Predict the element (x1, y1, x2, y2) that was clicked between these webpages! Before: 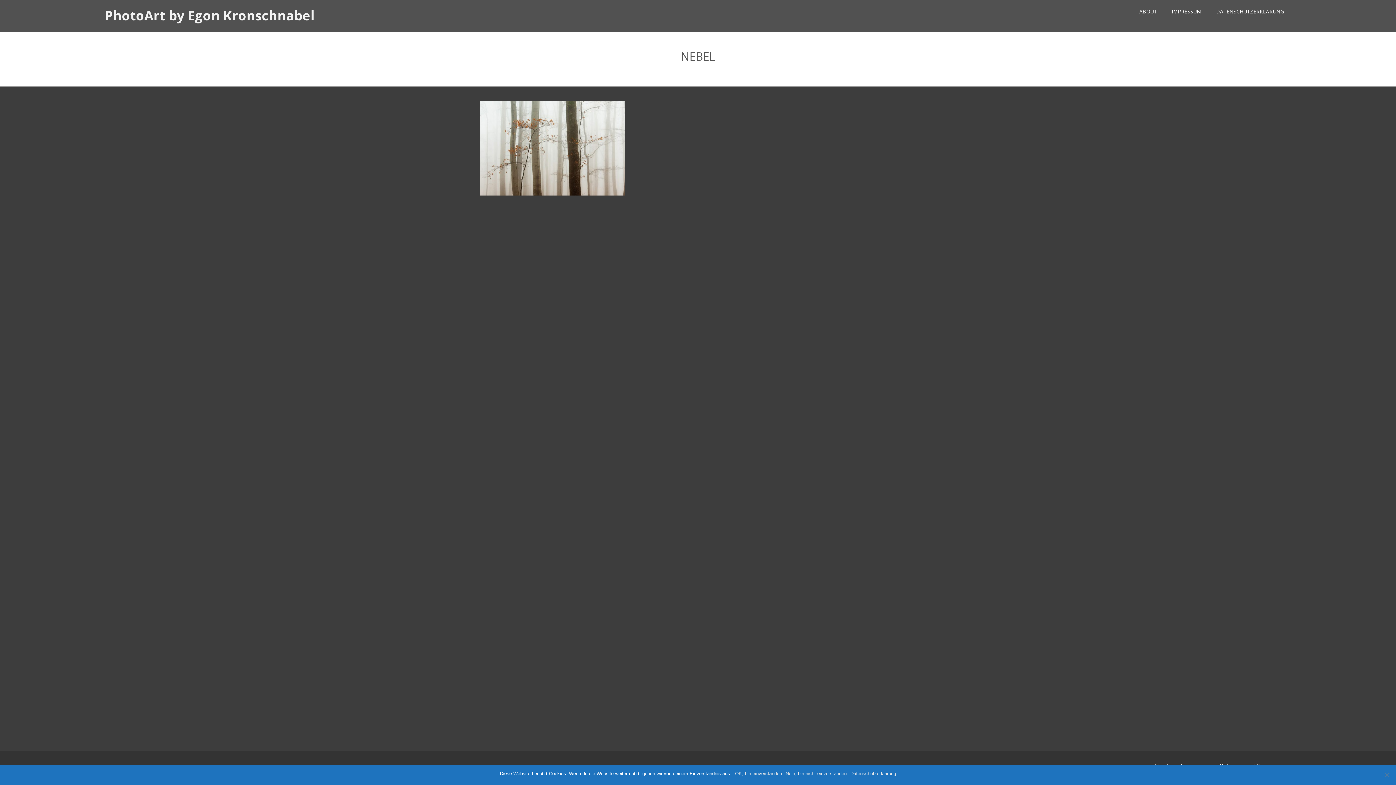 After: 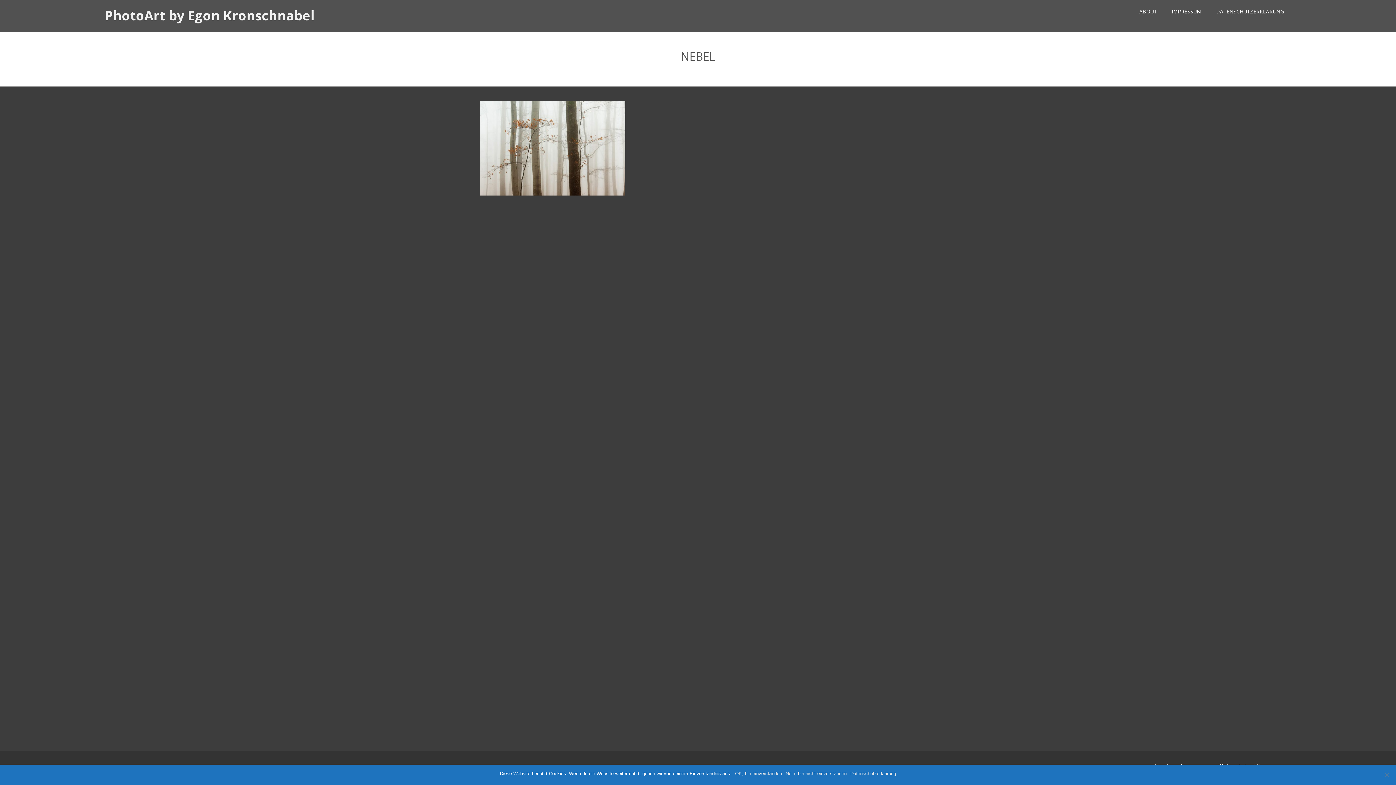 Action: label: Datenschutzerklärung bbox: (850, 770, 896, 777)